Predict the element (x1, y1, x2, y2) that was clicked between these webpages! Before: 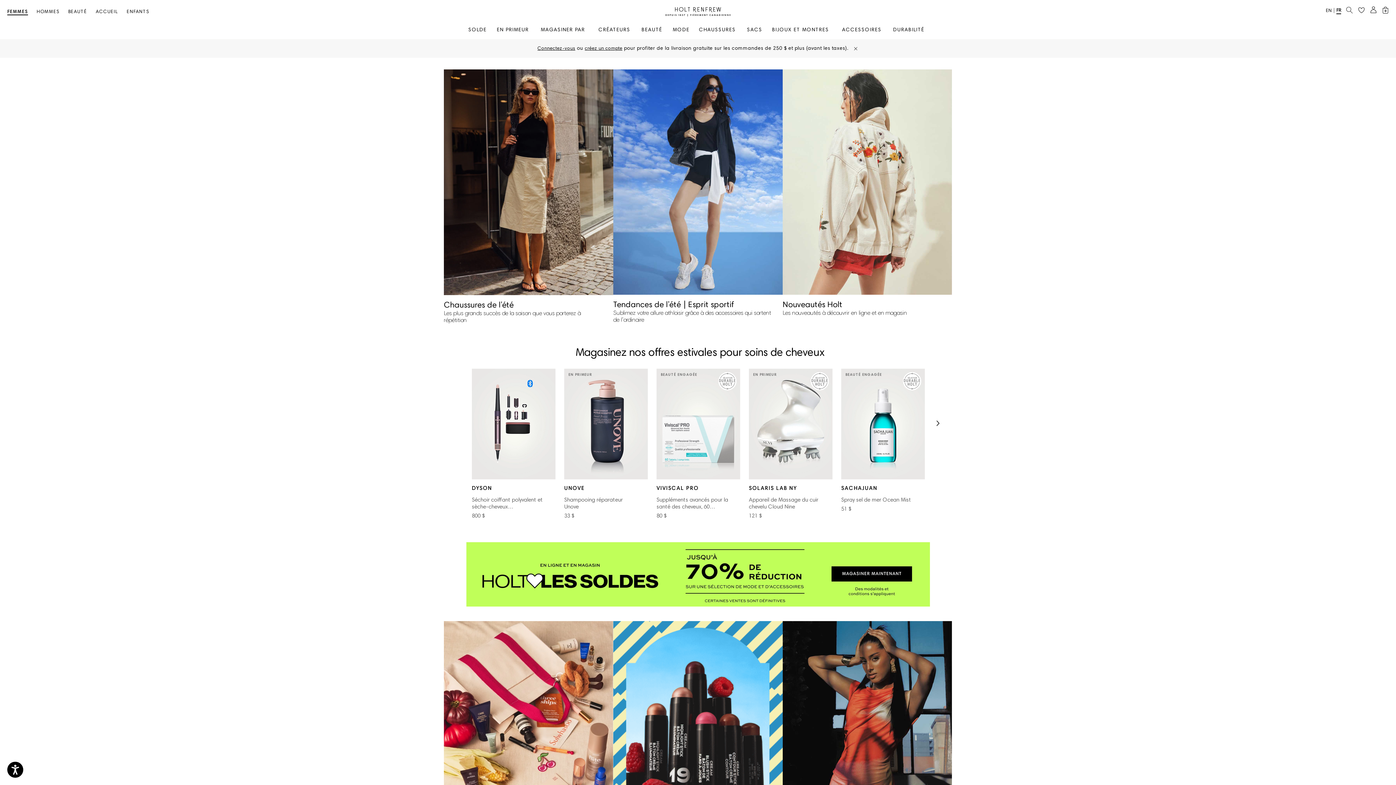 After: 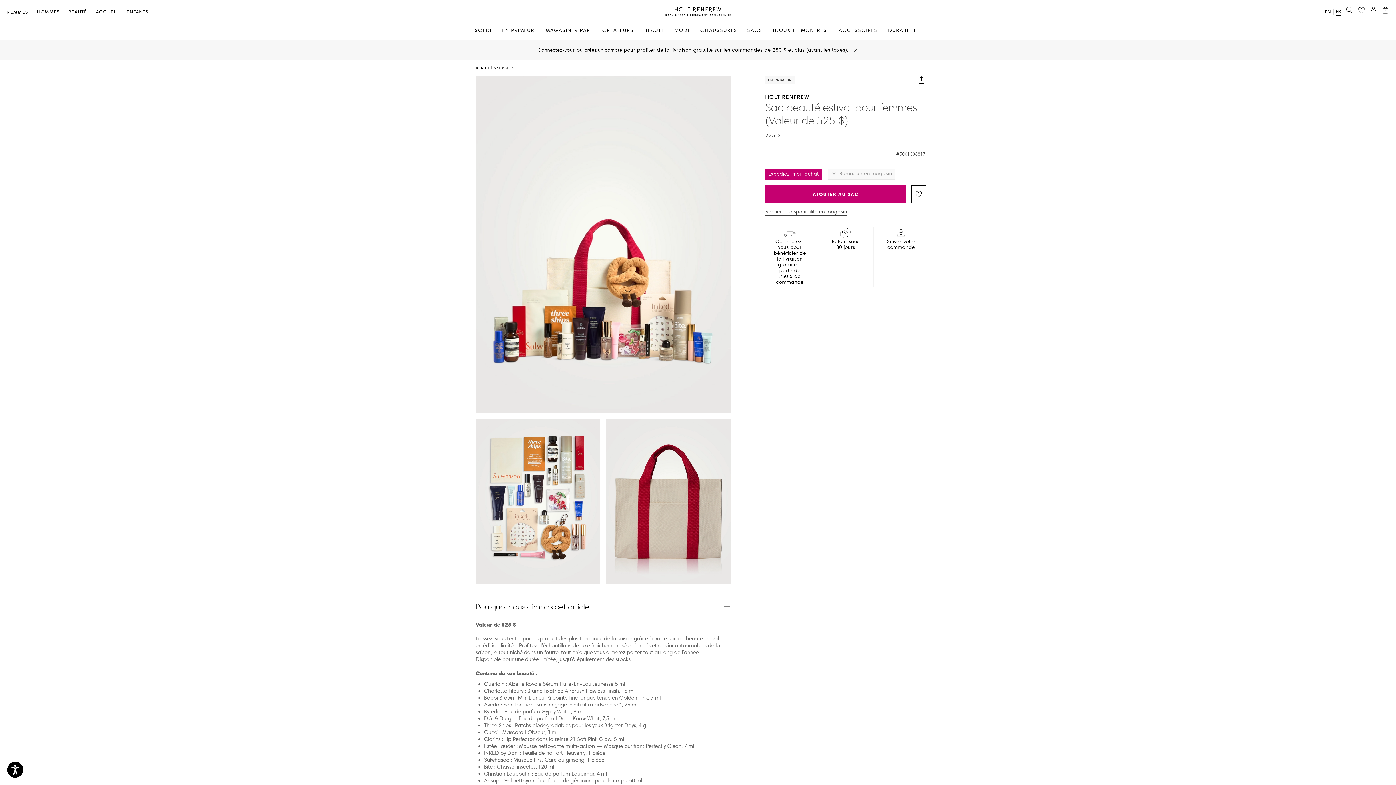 Action: label: Sac beauté estival

Offre d’une durée limitée bbox: (444, 621, 613, 869)